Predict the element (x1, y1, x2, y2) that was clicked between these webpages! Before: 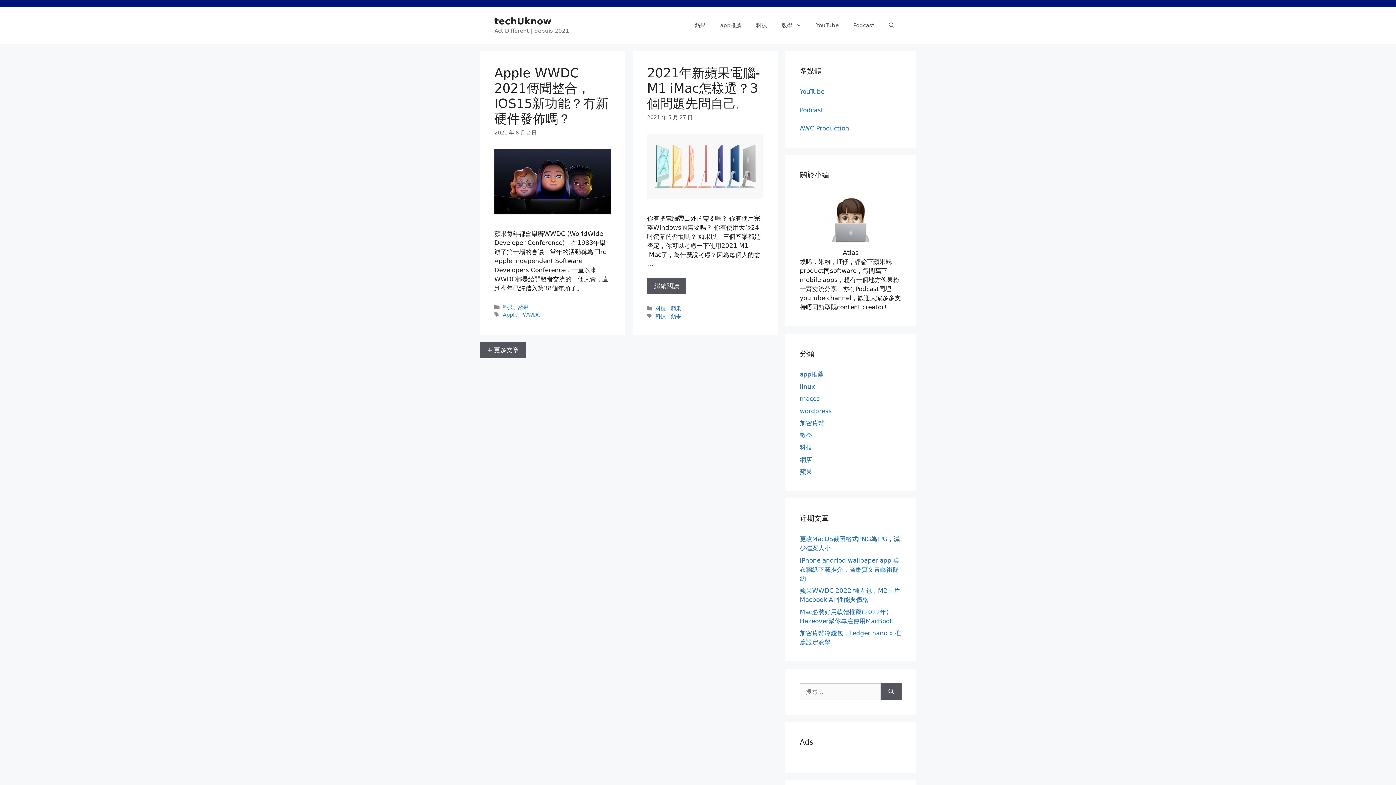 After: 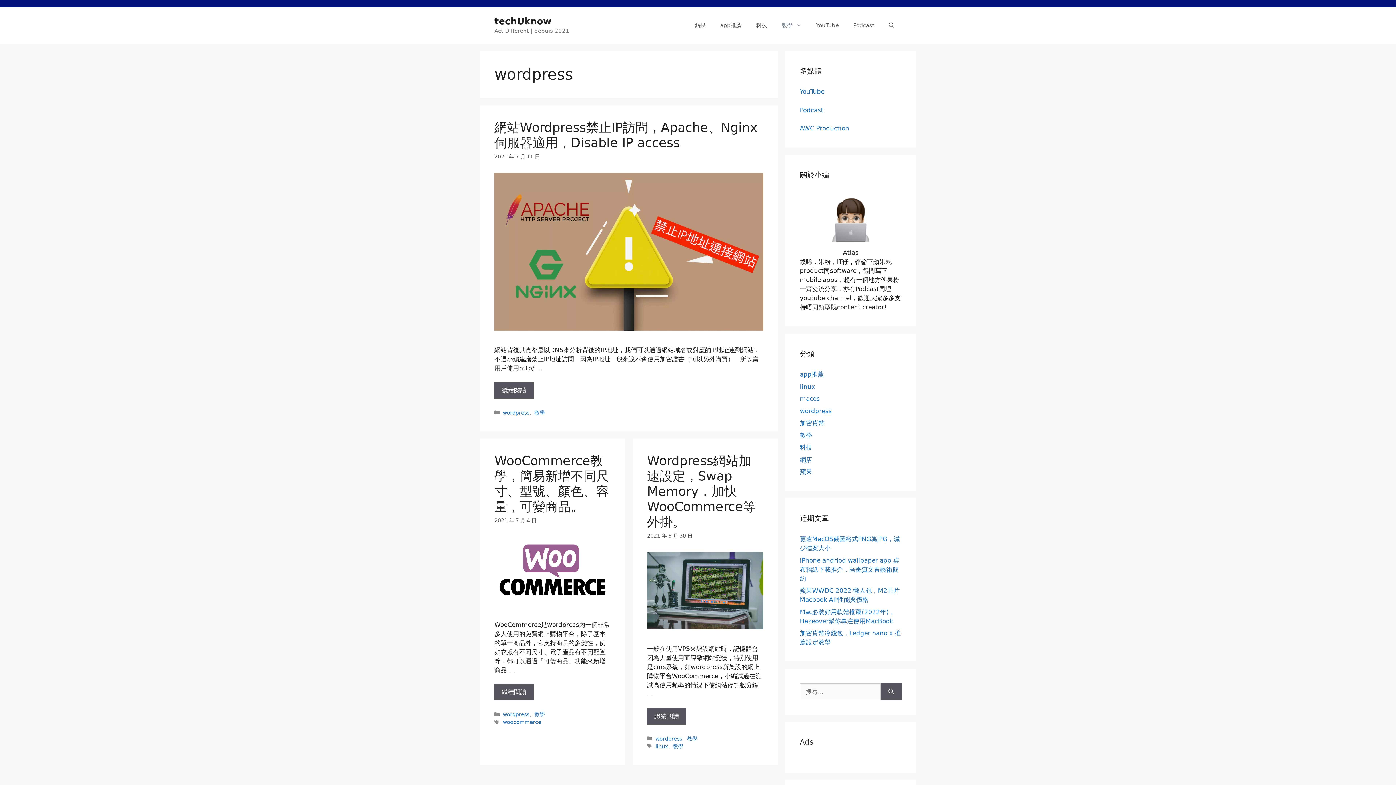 Action: bbox: (800, 407, 832, 414) label: wordpress